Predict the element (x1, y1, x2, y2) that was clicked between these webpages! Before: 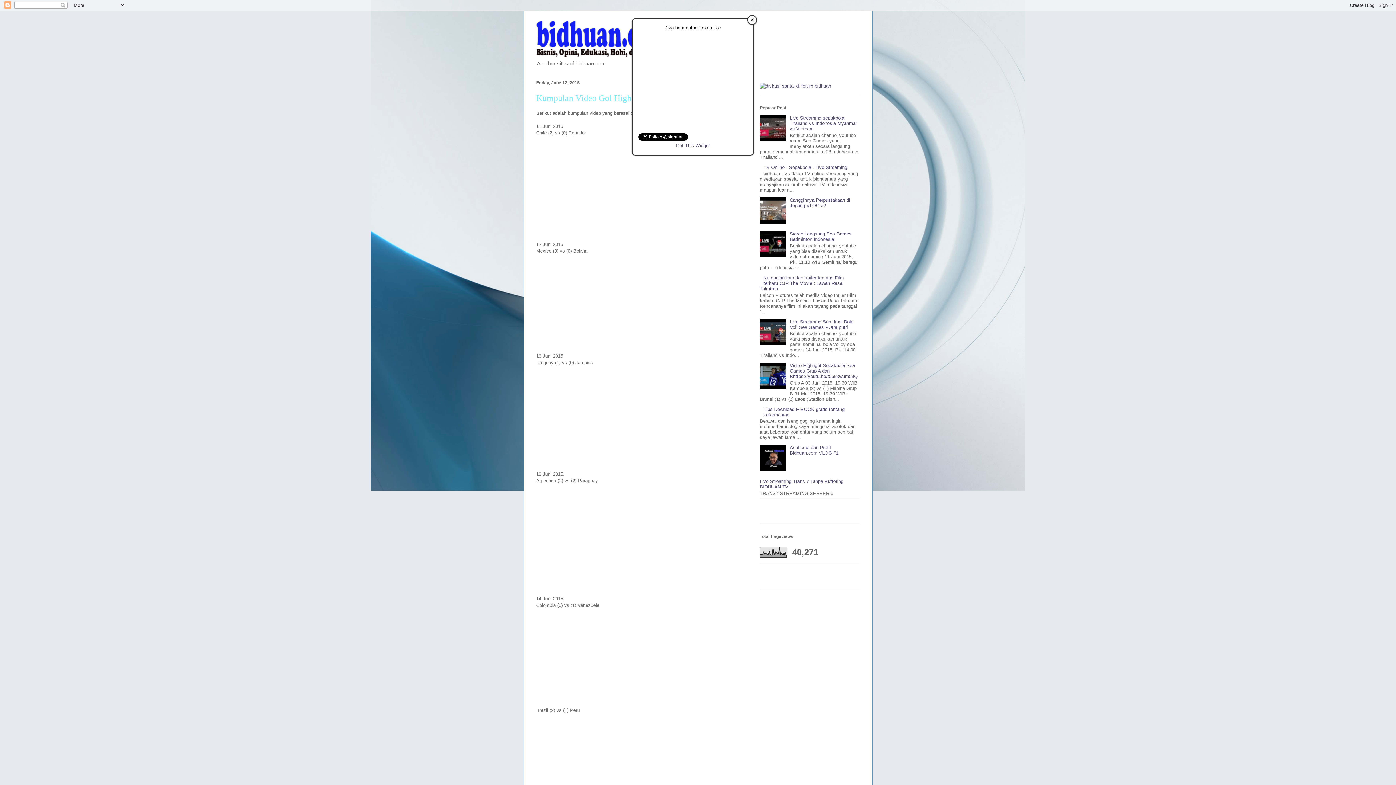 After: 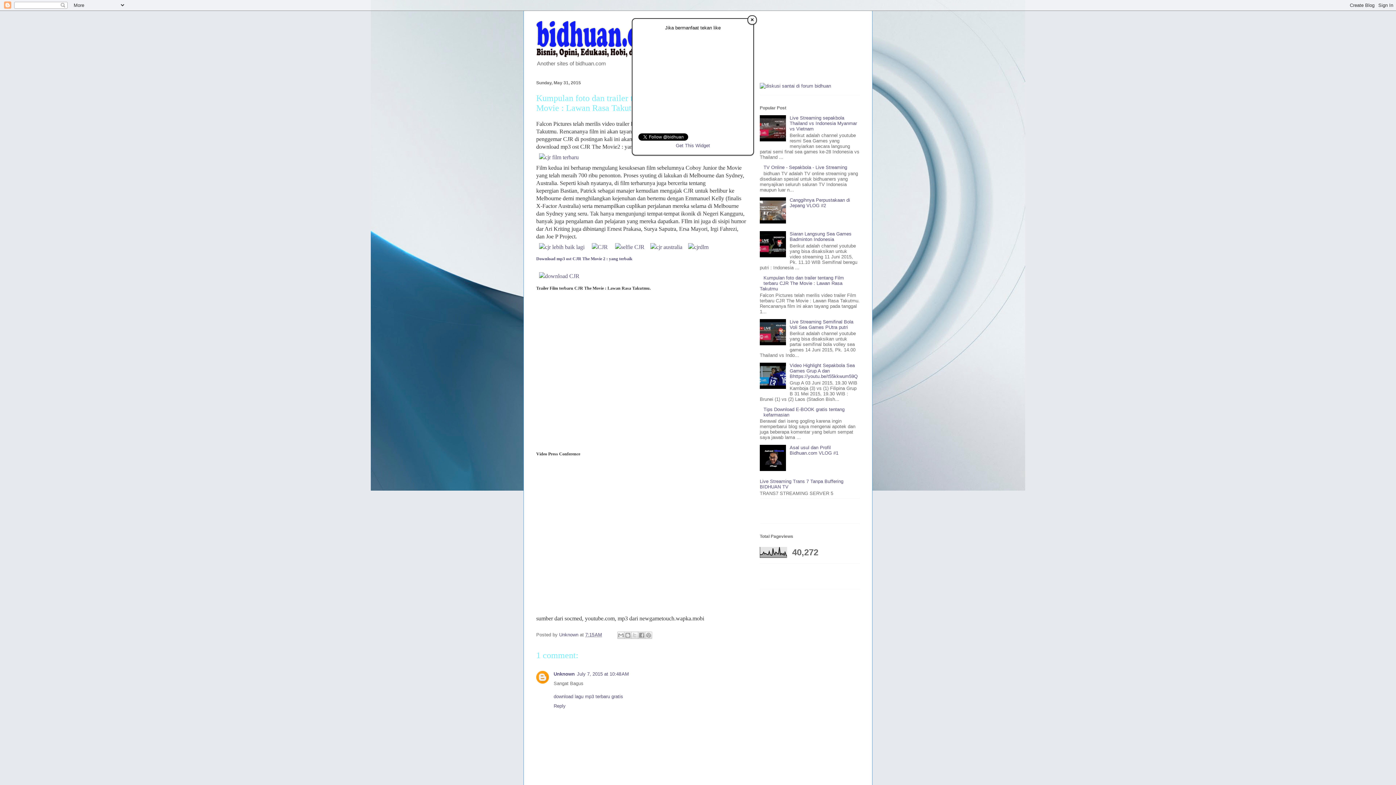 Action: label: Kumpulan foto dan trailer tentang Film terbaru CJR The Movie : Lawan Rasa Takutmu bbox: (760, 275, 844, 291)